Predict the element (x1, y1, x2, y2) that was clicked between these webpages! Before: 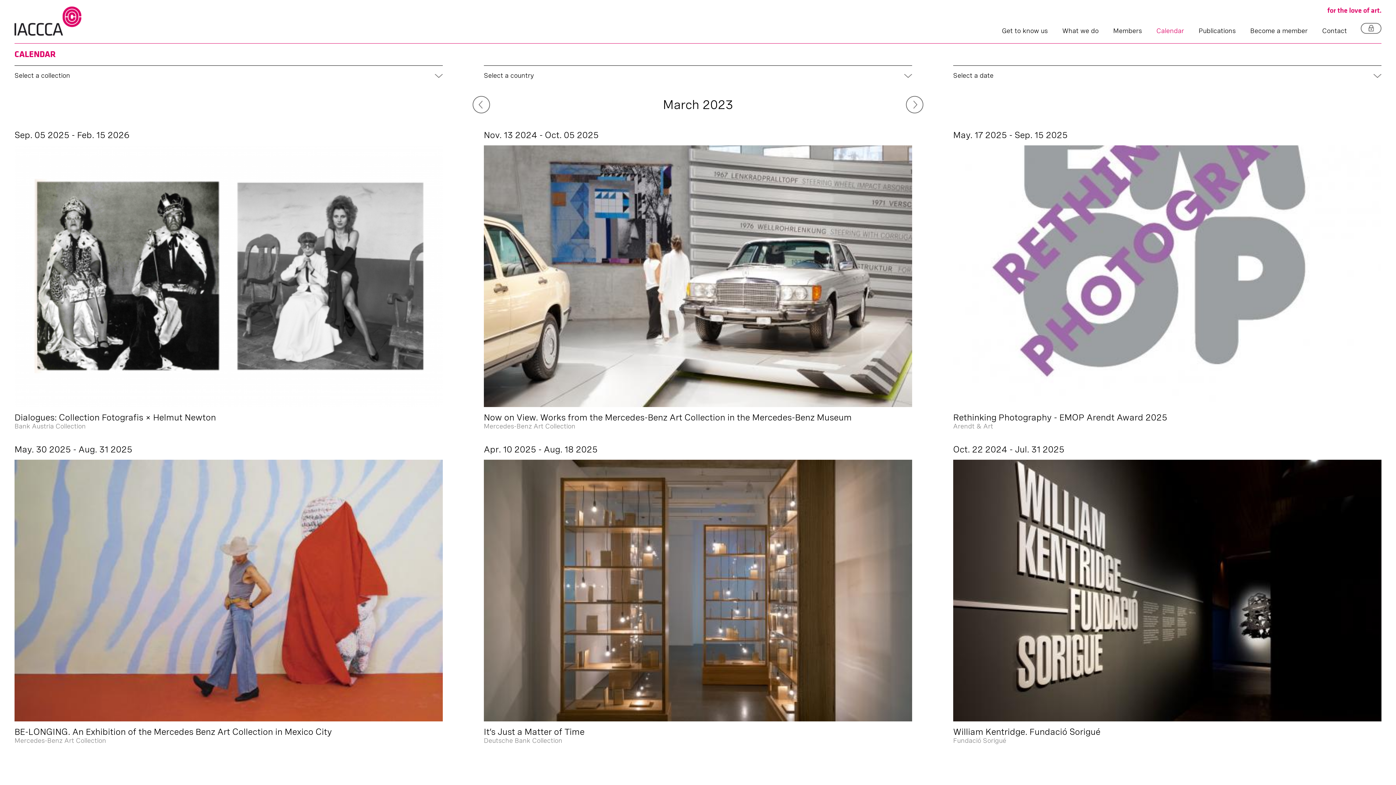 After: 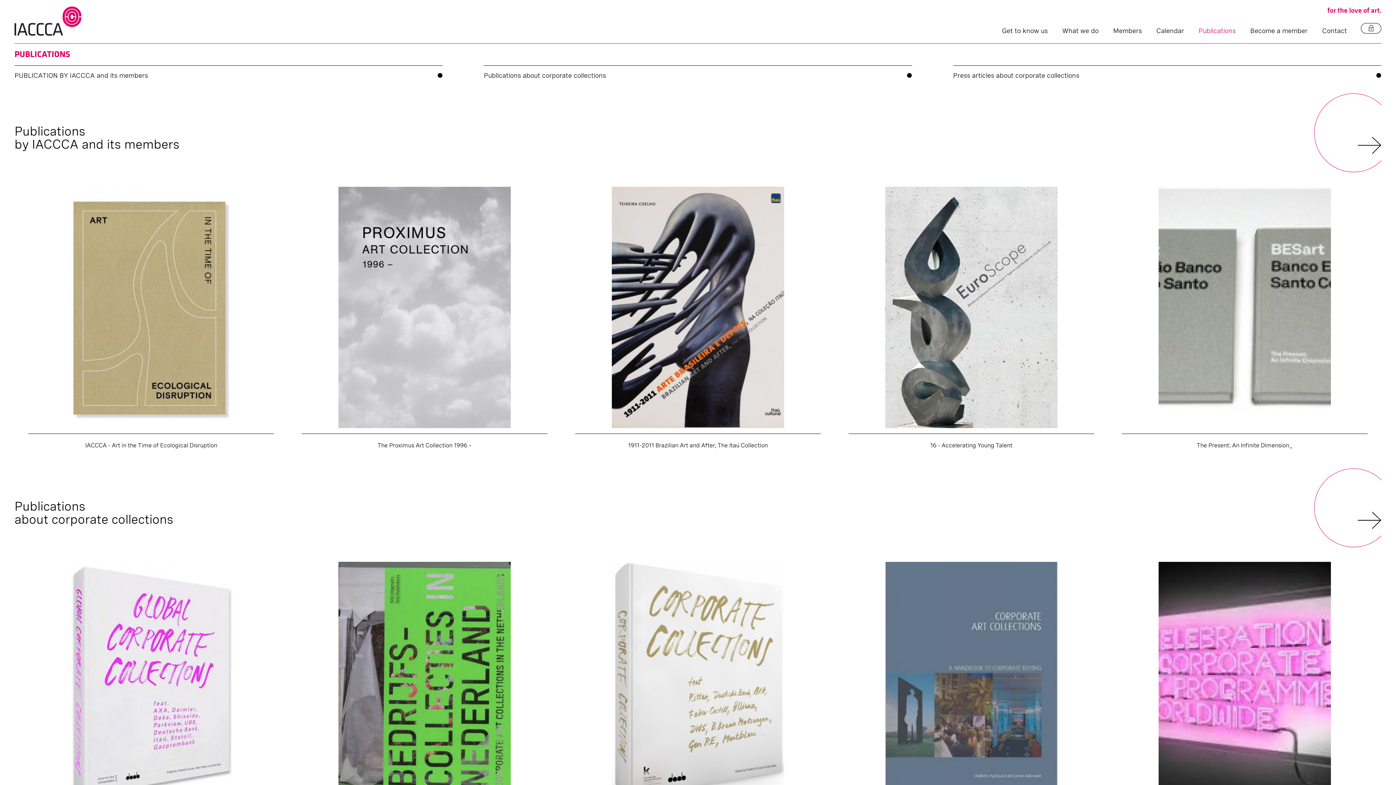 Action: label: Publications bbox: (1198, 26, 1236, 34)